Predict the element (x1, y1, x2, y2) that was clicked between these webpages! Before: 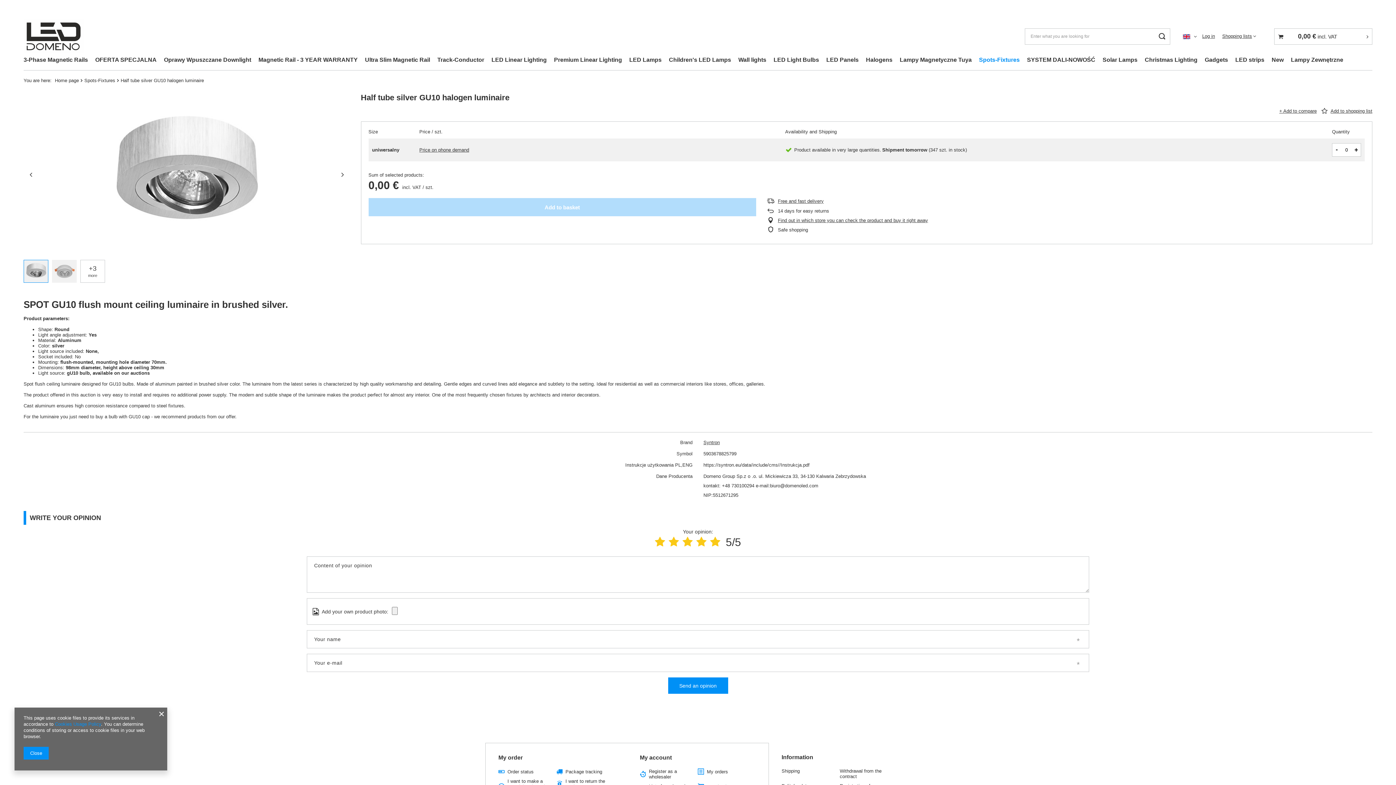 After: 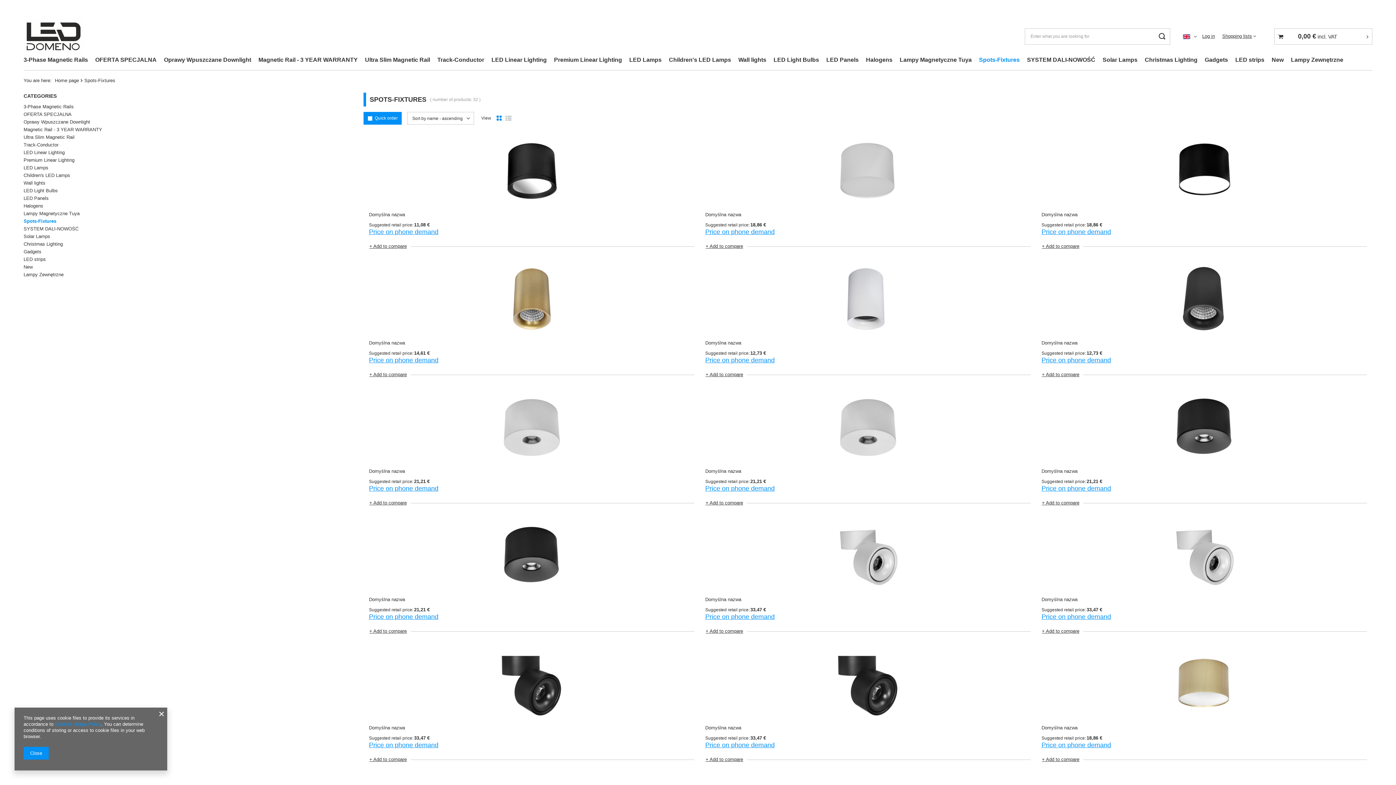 Action: label: Spots-Fixtures bbox: (84, 77, 115, 83)